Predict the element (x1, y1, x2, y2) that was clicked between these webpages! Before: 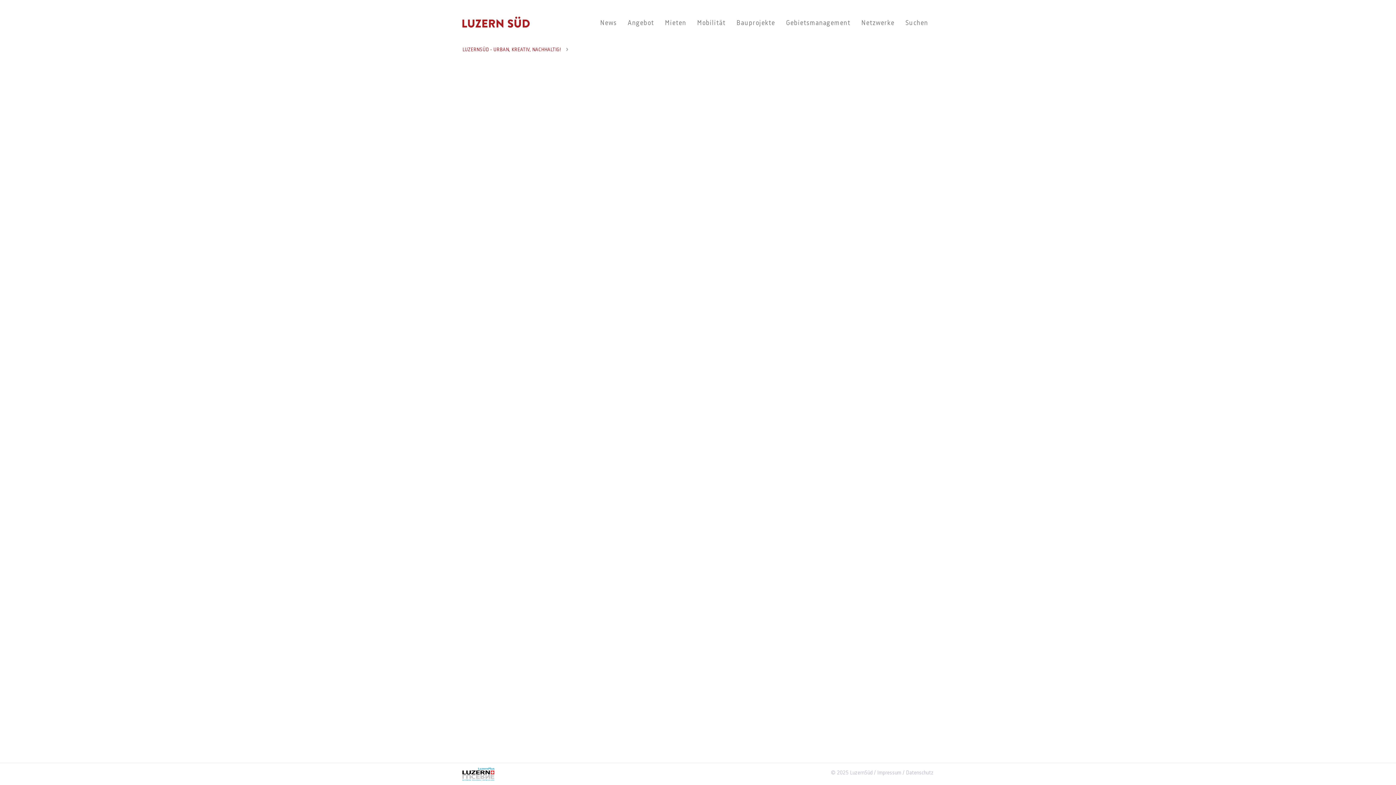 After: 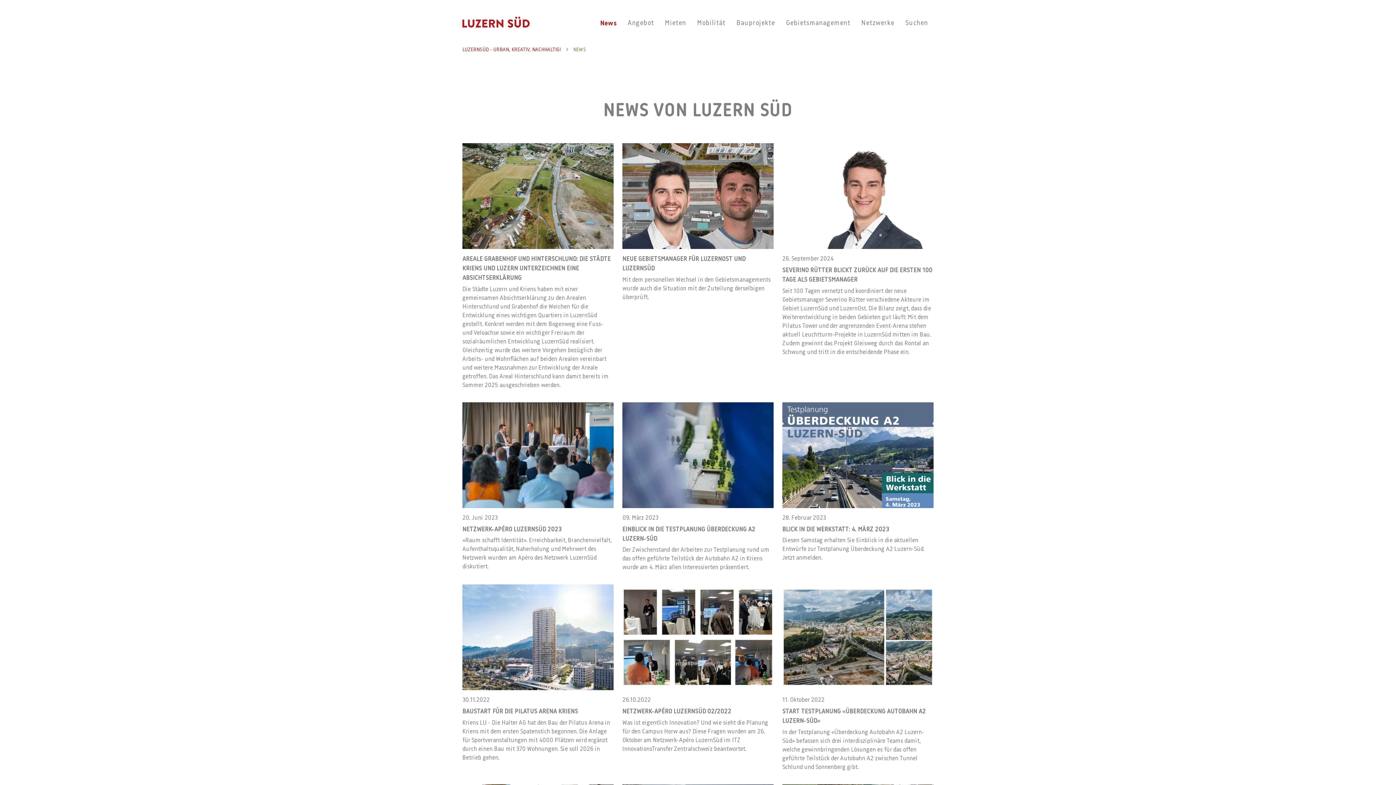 Action: label: News bbox: (594, 18, 622, 29)